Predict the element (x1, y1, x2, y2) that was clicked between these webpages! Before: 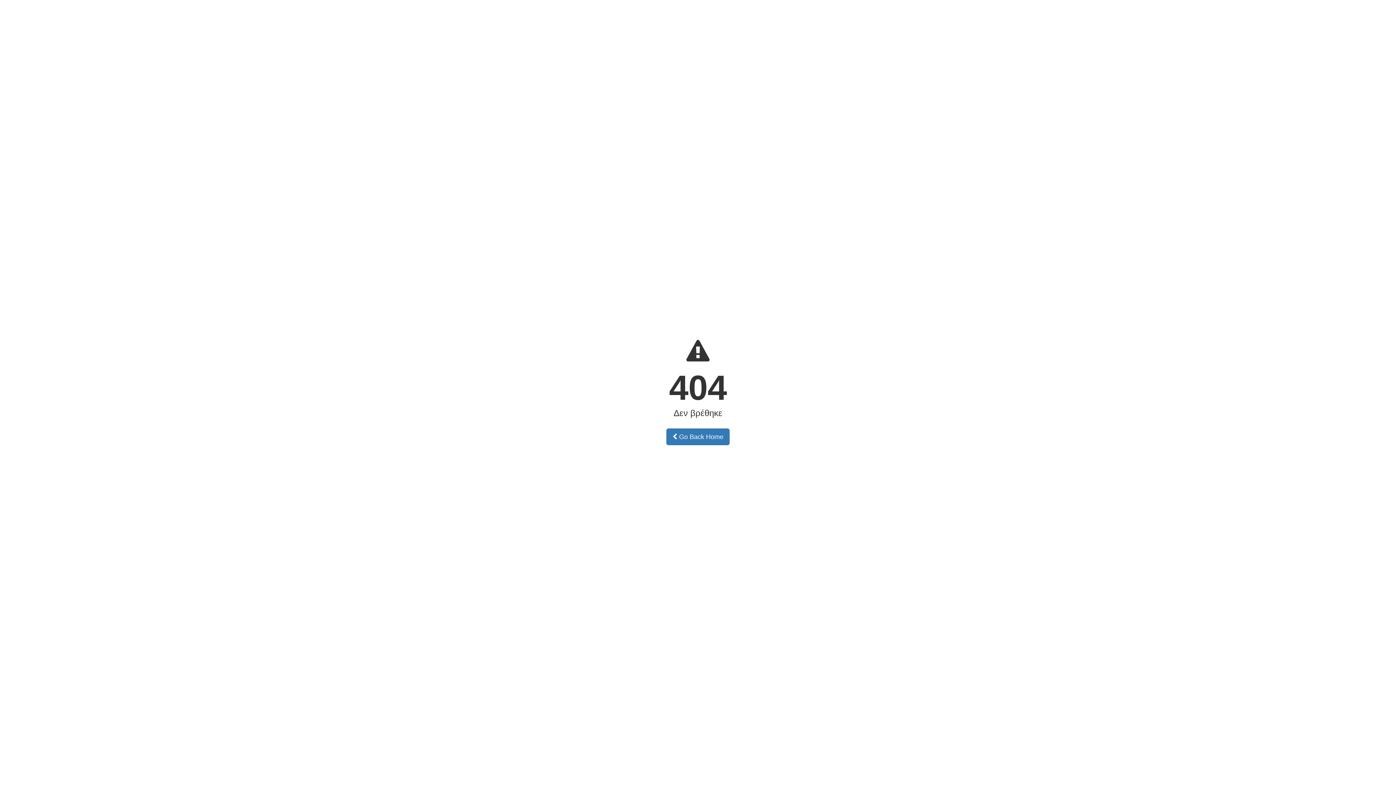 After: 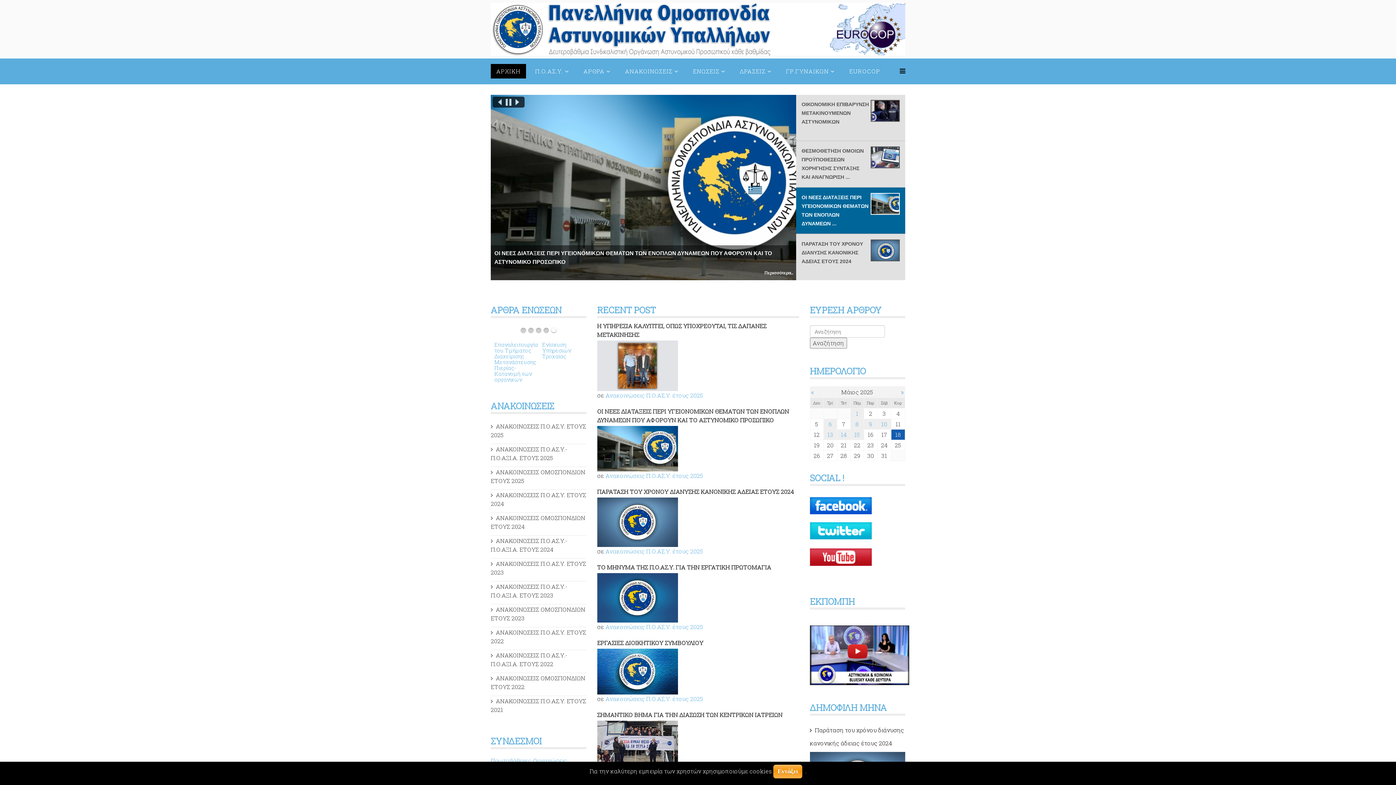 Action: label:  Go Back Home bbox: (666, 428, 729, 445)